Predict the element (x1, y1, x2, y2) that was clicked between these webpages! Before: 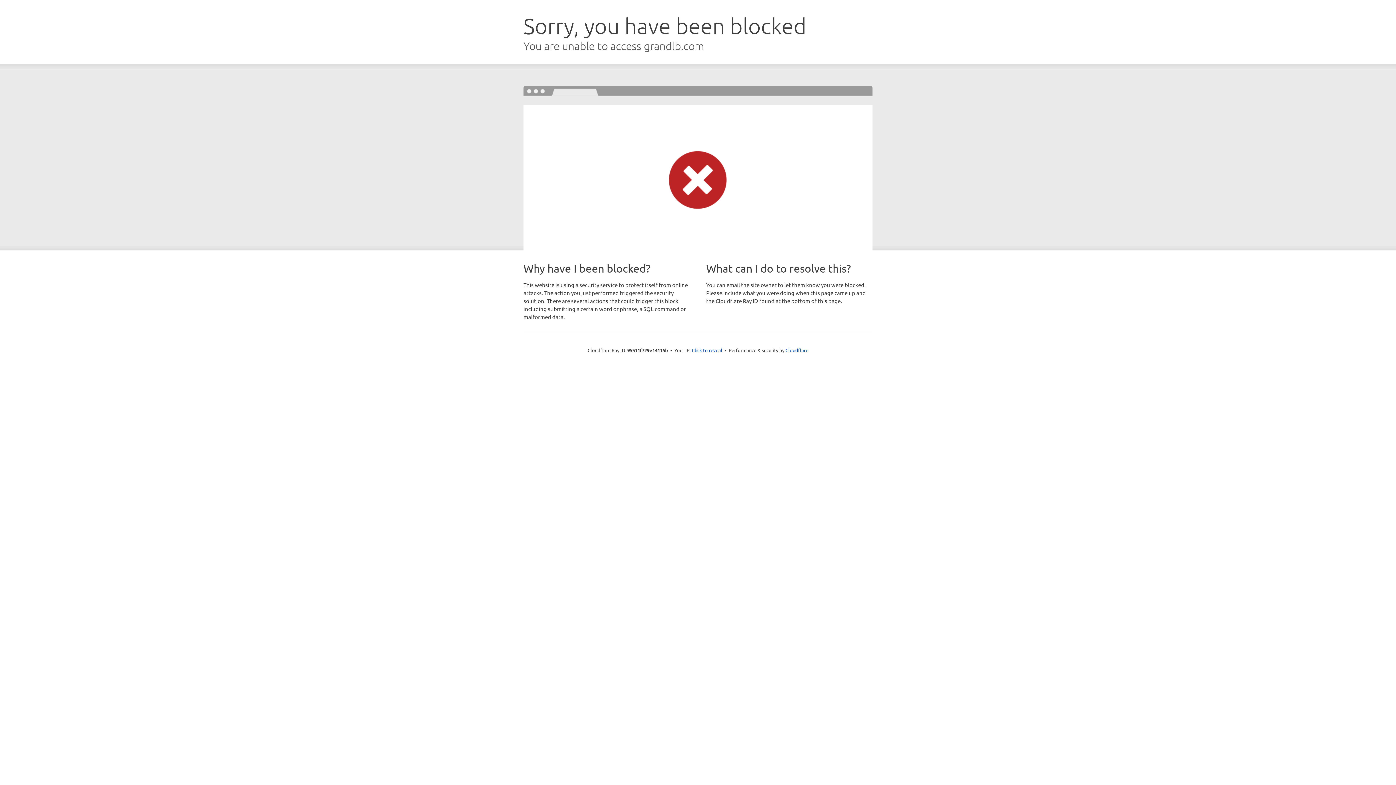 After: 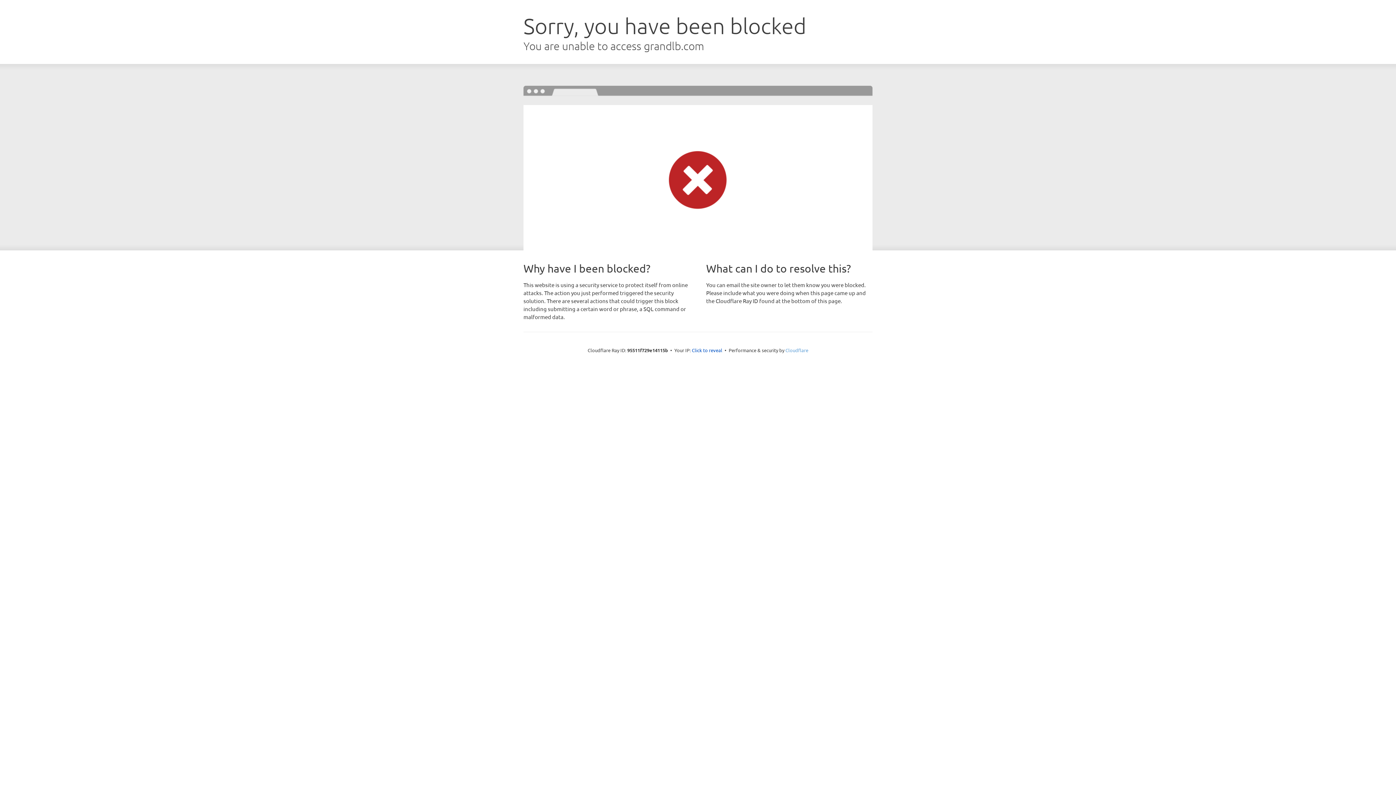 Action: label: Cloudflare bbox: (785, 347, 808, 353)